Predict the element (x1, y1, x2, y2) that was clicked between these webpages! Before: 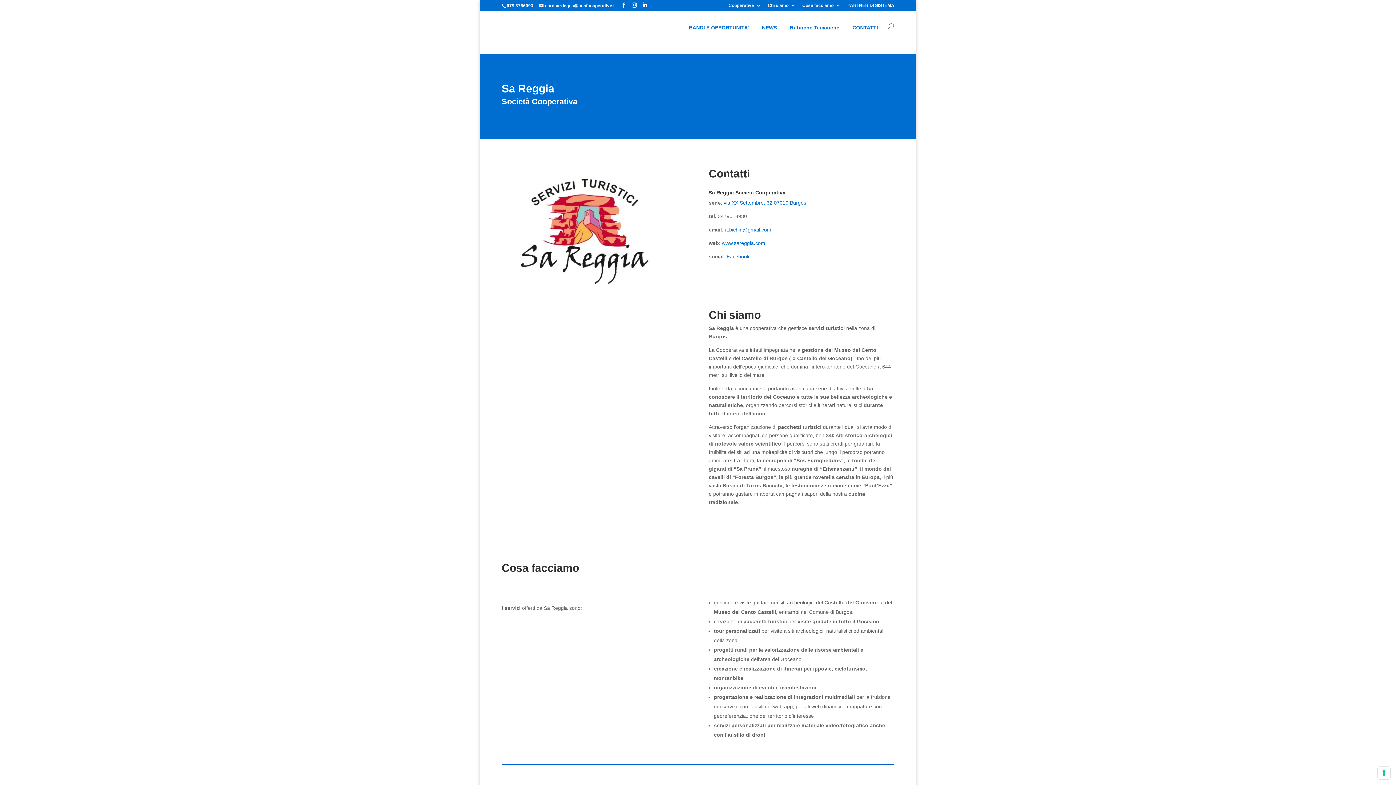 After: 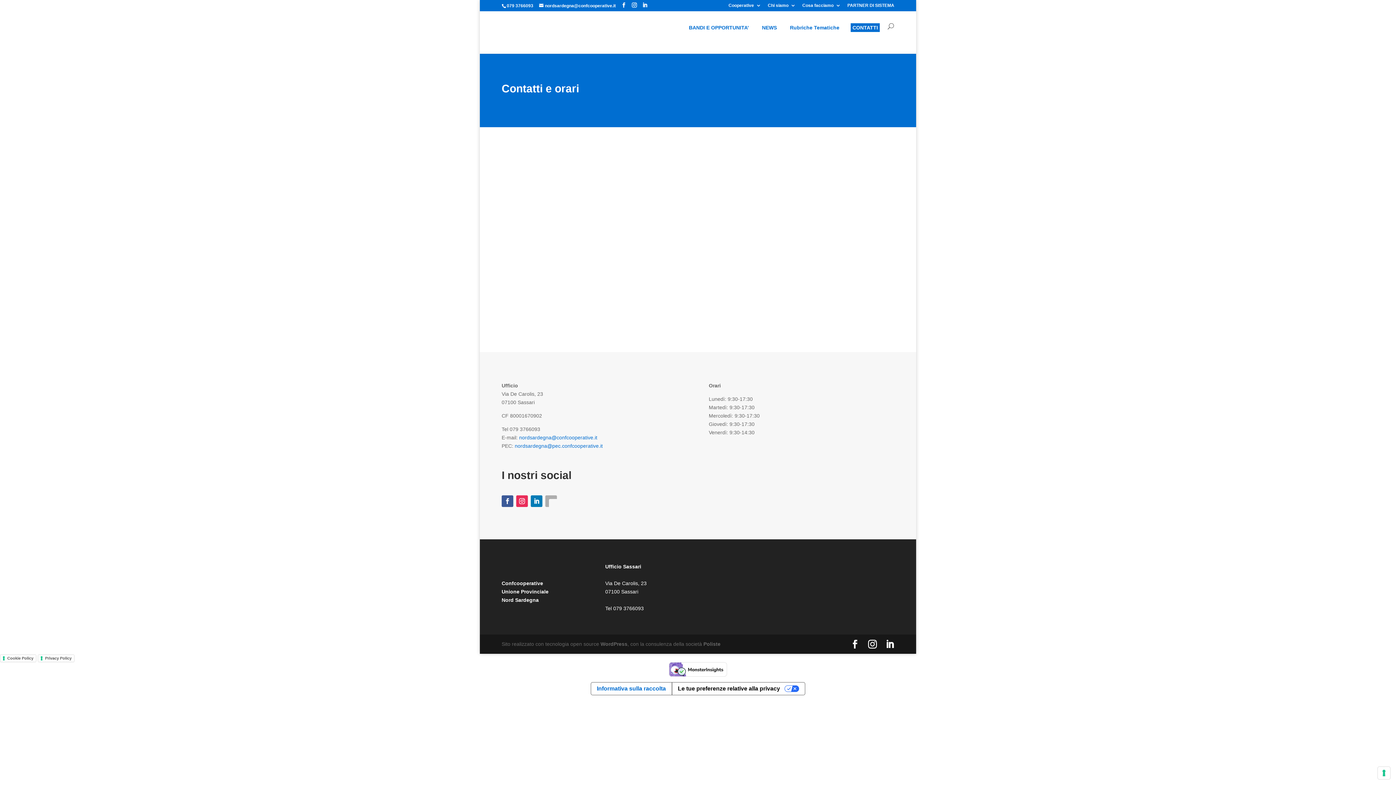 Action: label: CONTATTI bbox: (850, 23, 880, 32)